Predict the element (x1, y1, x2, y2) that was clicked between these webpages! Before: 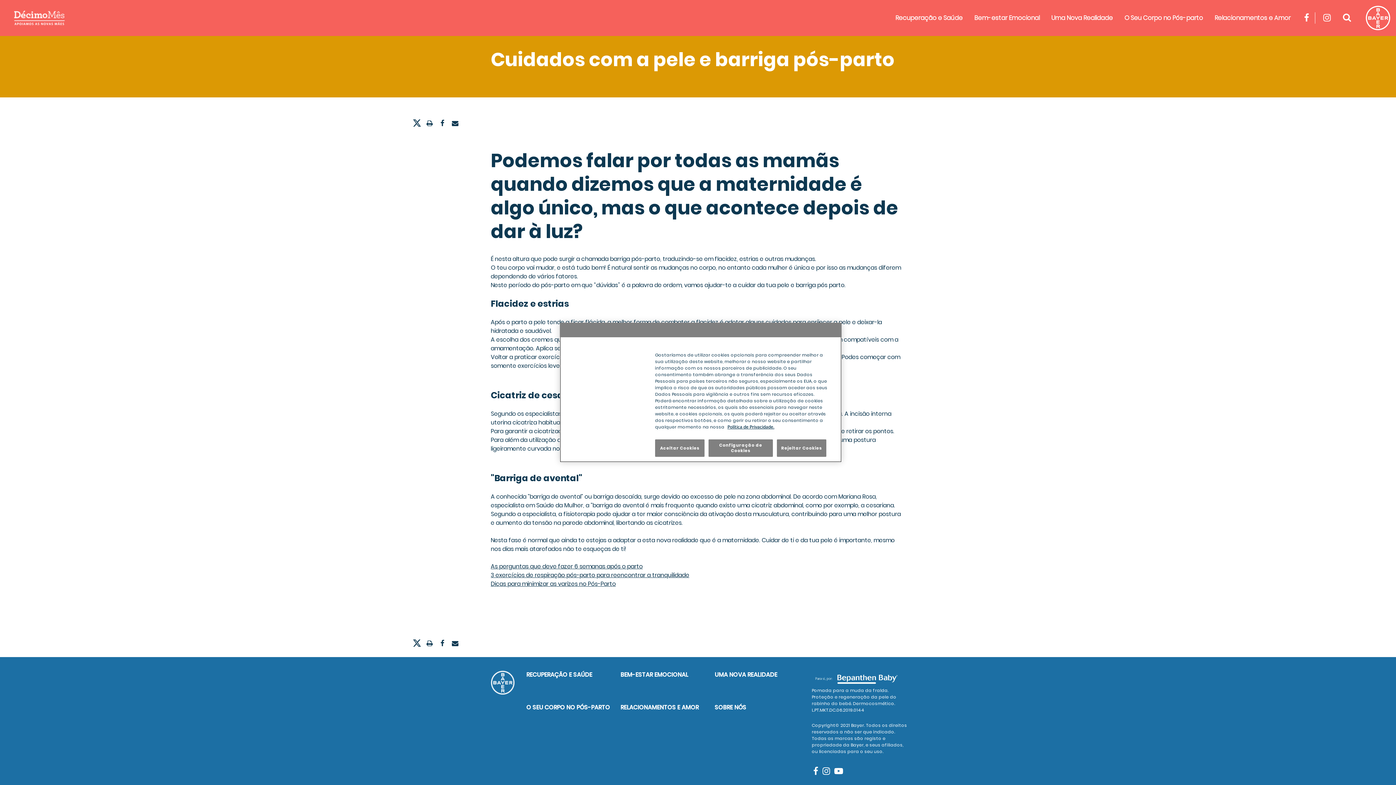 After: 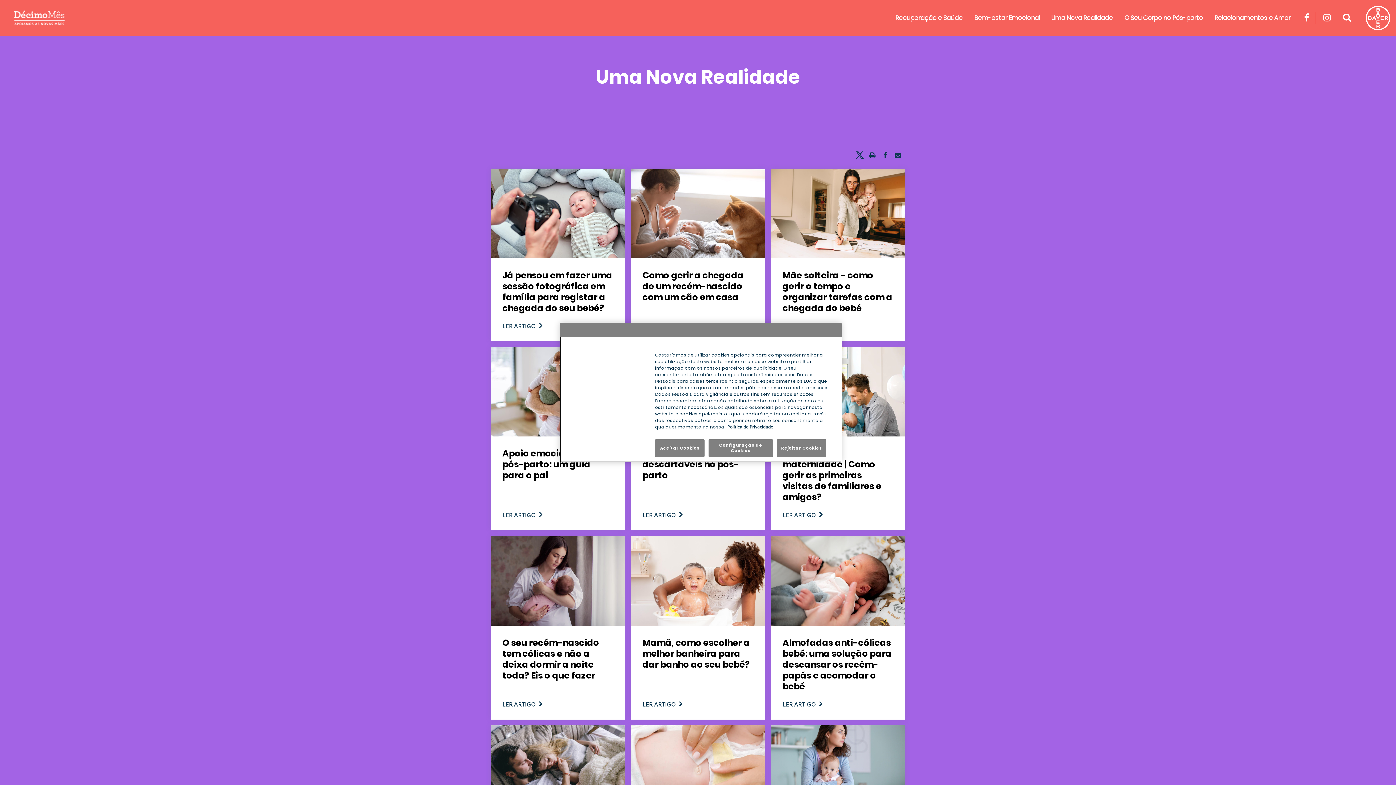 Action: label: UMA NOVA REALIDADE bbox: (714, 670, 803, 679)